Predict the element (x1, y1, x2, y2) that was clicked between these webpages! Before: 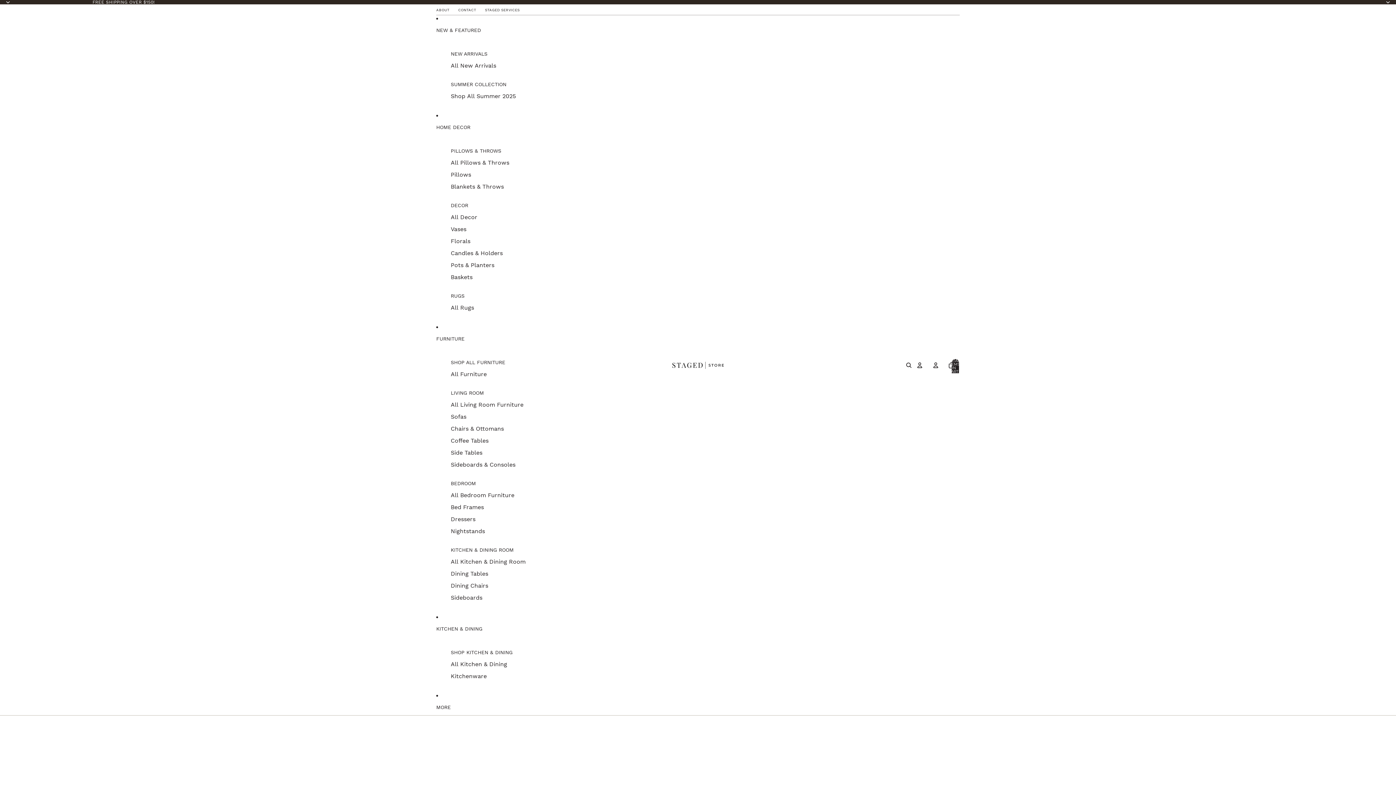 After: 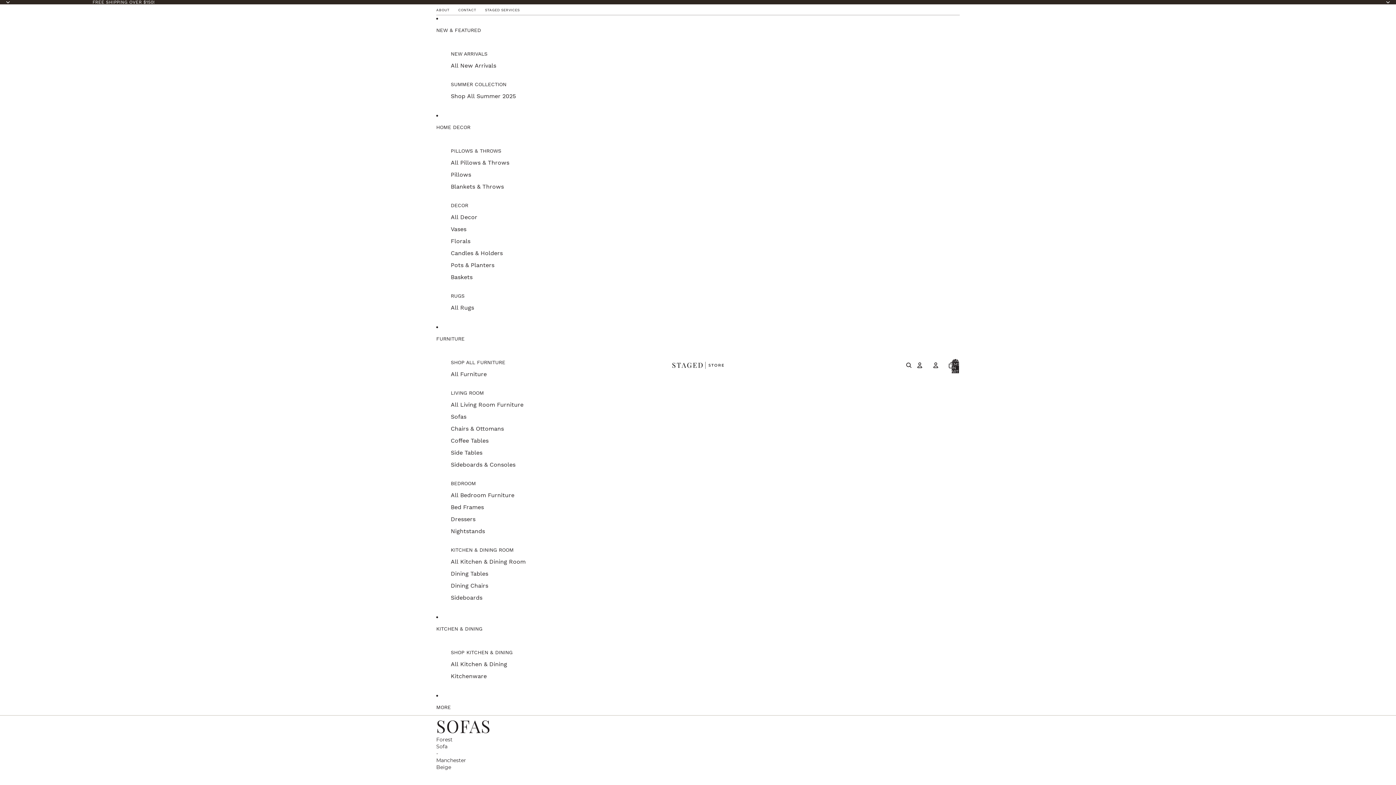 Action: label: Sofas bbox: (450, 410, 466, 422)